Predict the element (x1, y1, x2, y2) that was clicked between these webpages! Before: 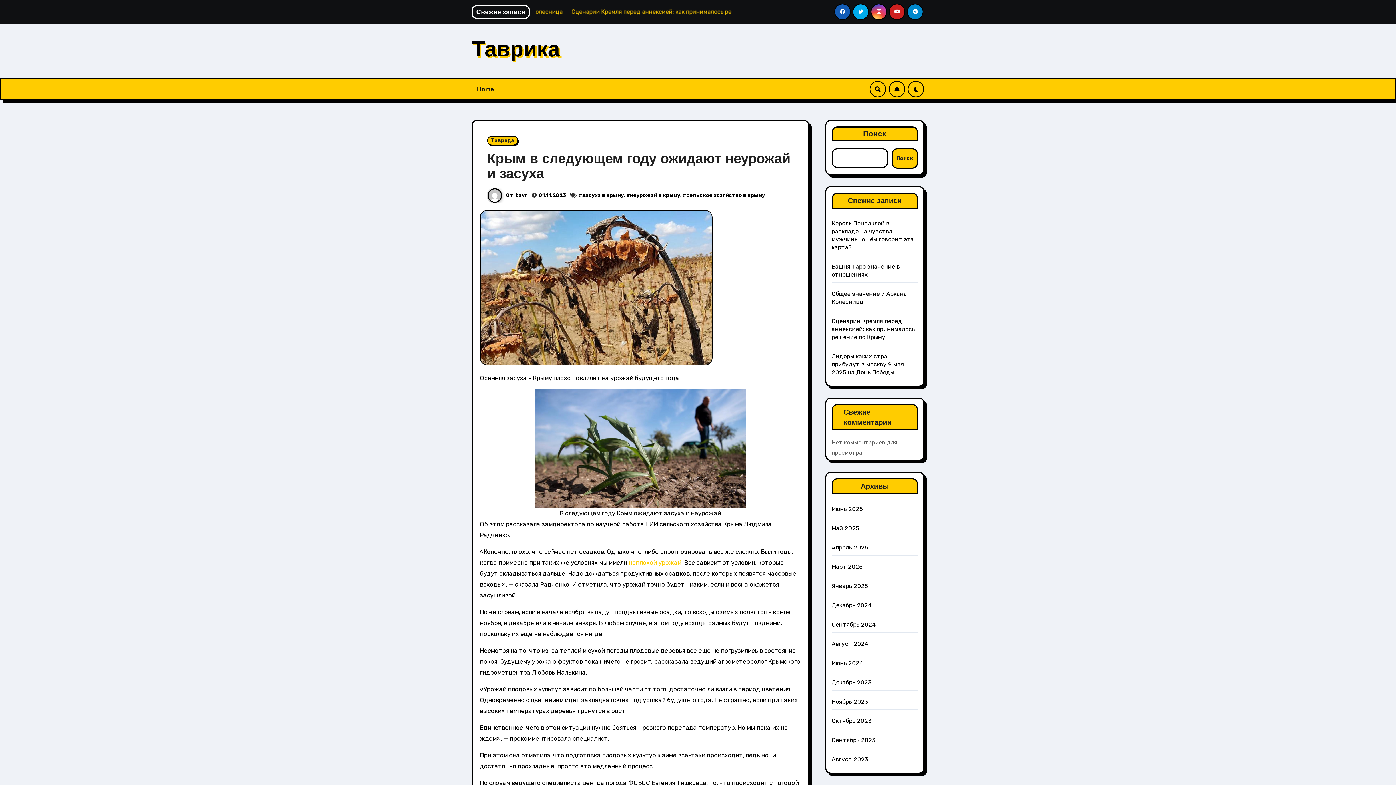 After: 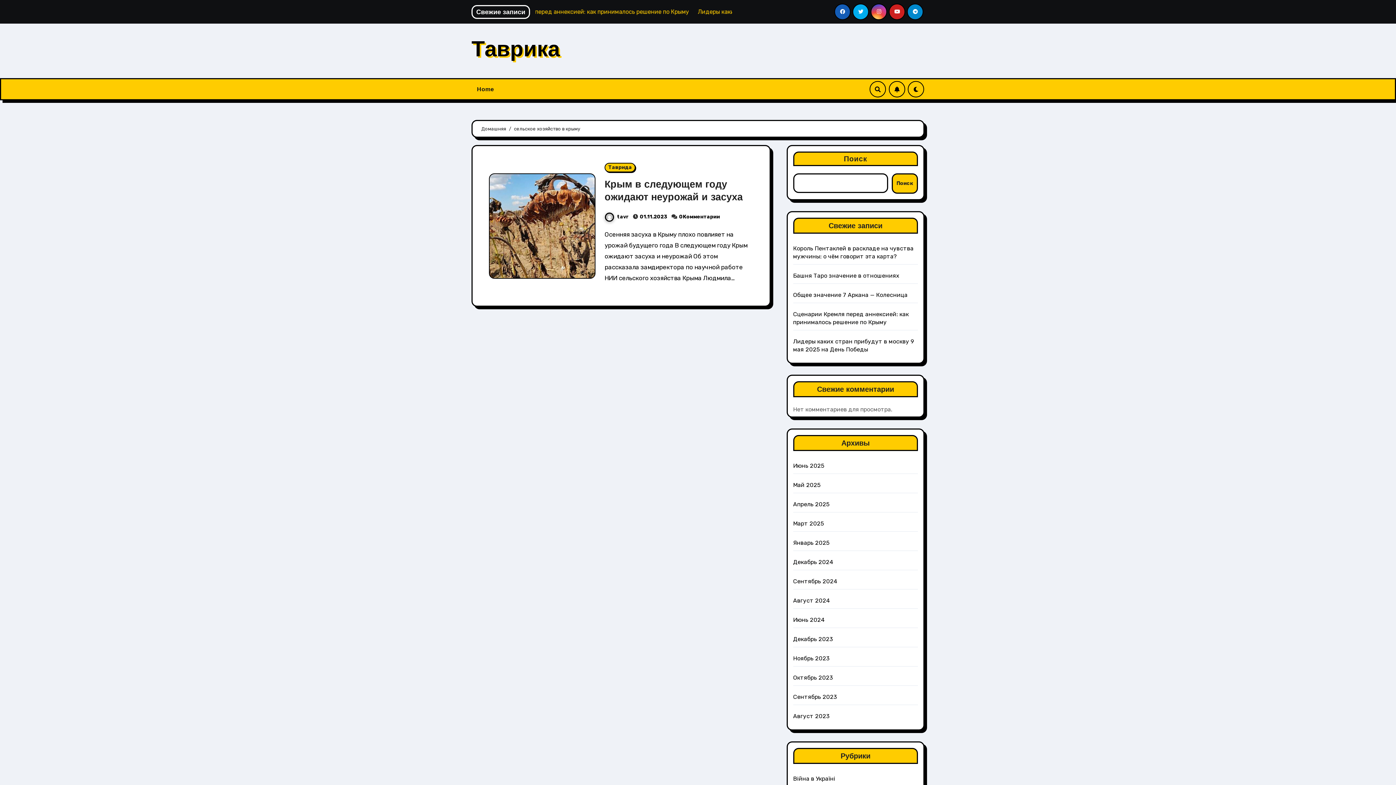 Action: label: сельское хозяйство в крыму bbox: (686, 192, 765, 198)